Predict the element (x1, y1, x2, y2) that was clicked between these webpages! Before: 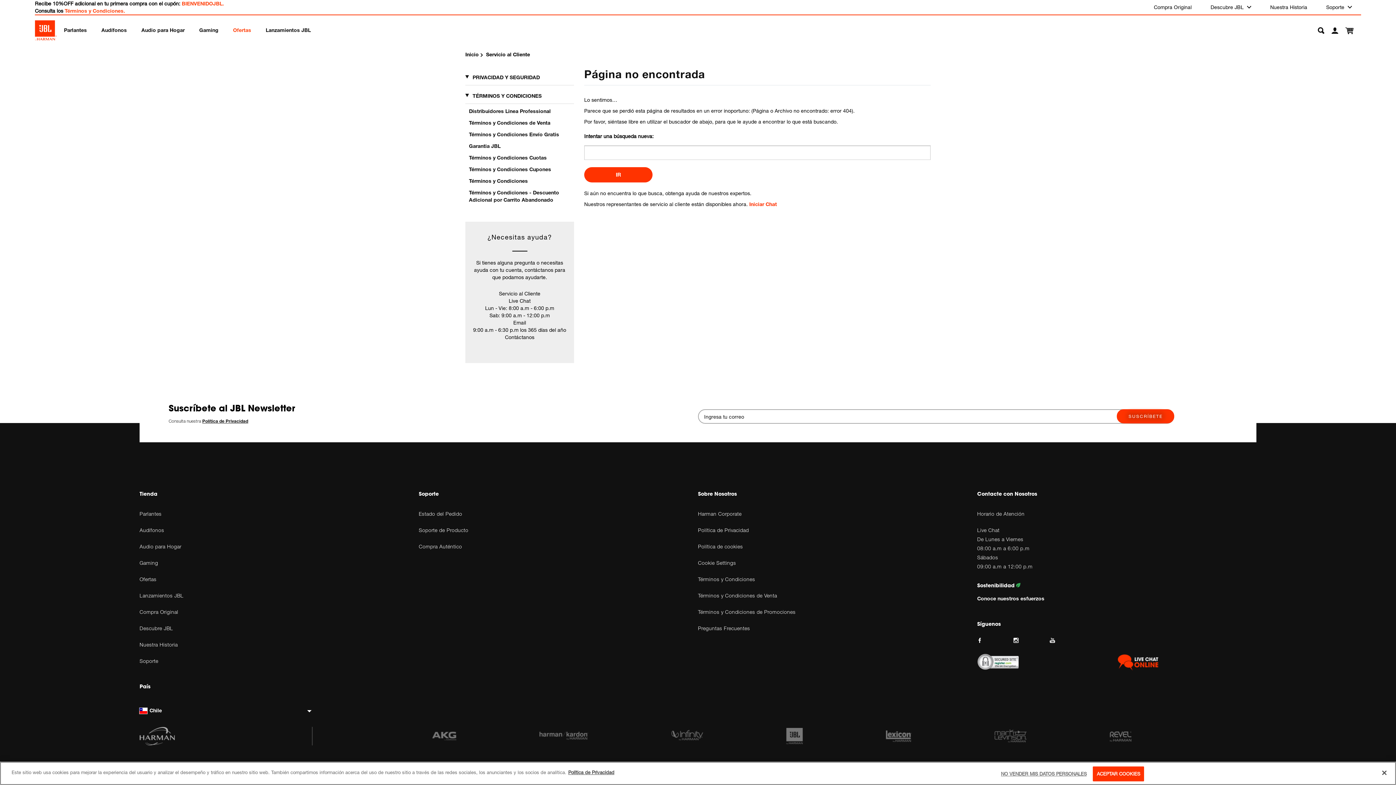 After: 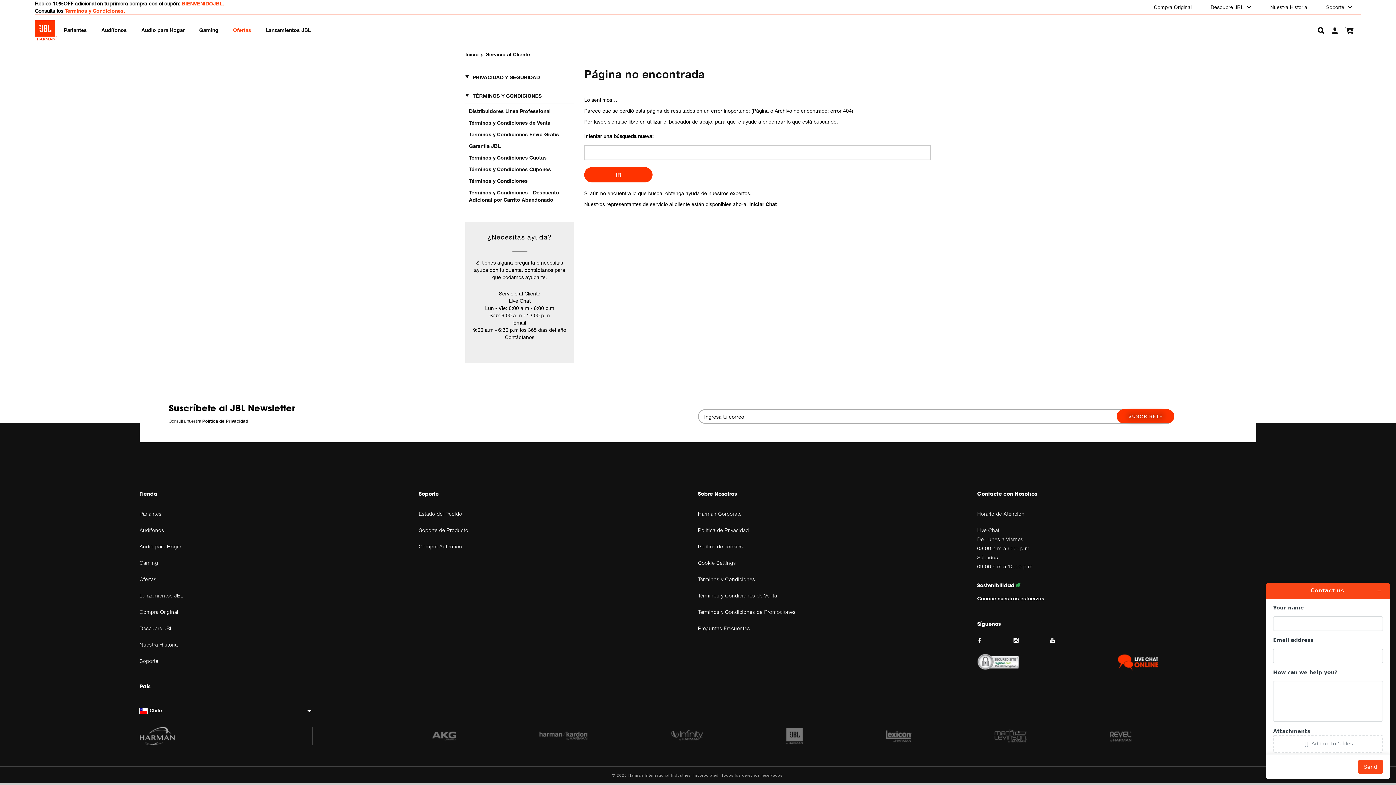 Action: bbox: (749, 201, 777, 207) label: Iniciar Chat